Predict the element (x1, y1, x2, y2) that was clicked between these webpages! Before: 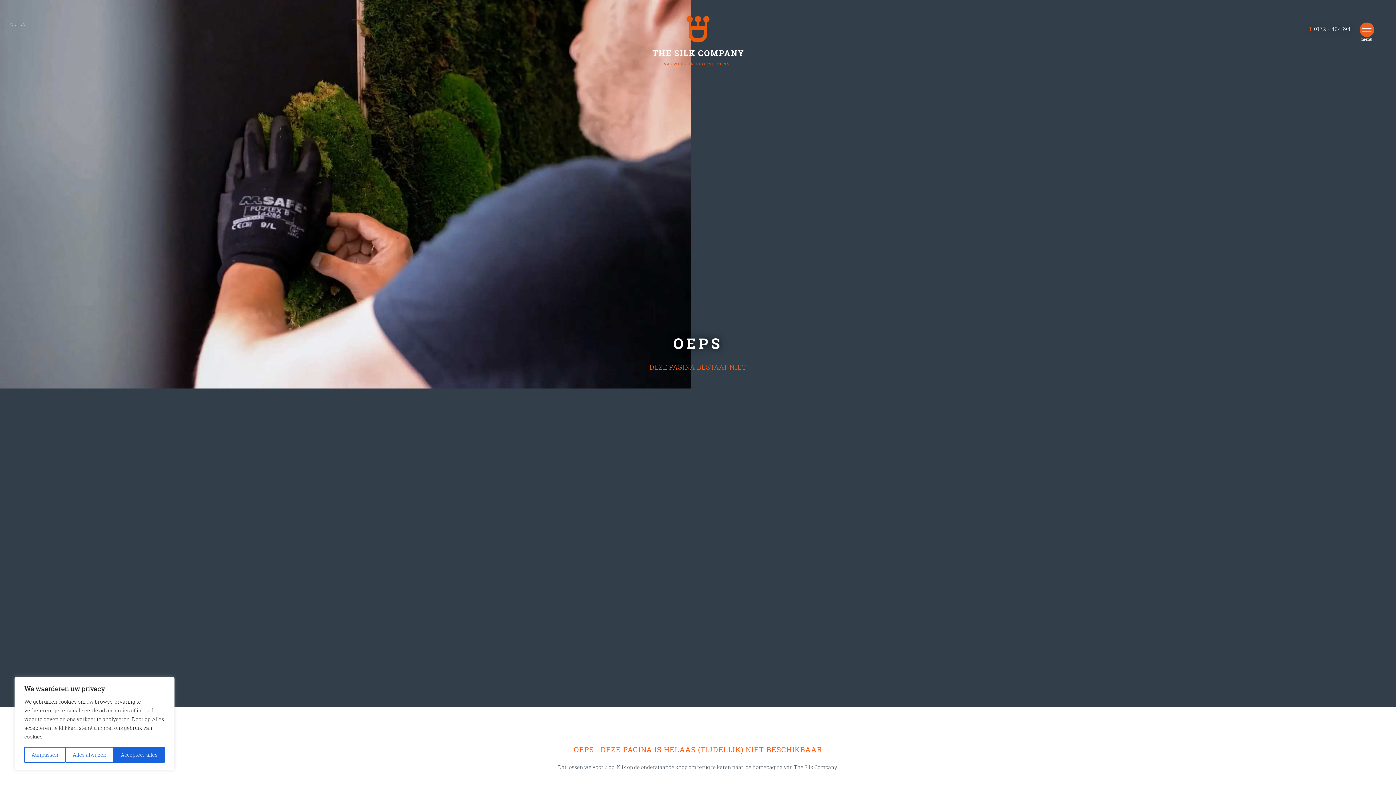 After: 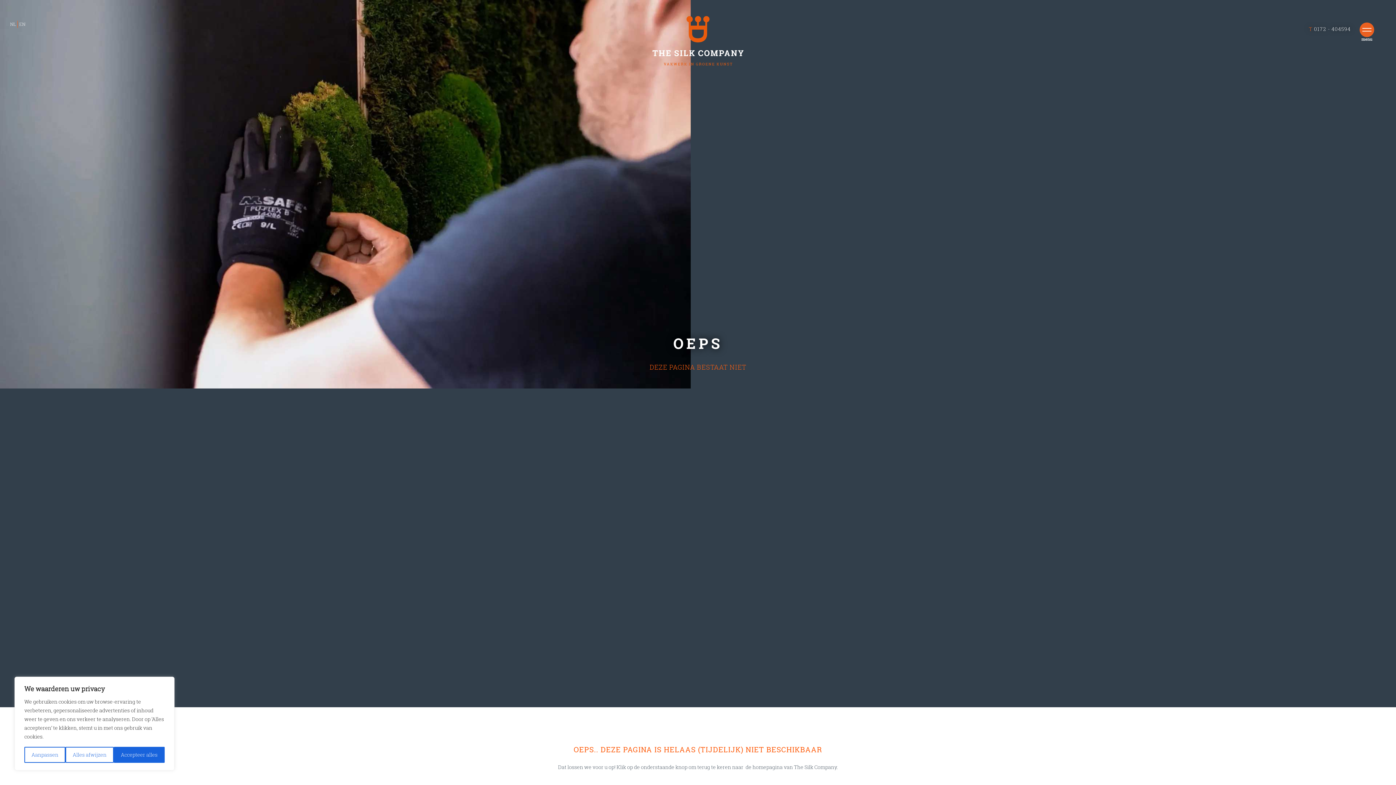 Action: label: 0172 - 404594 bbox: (1314, 25, 1351, 32)